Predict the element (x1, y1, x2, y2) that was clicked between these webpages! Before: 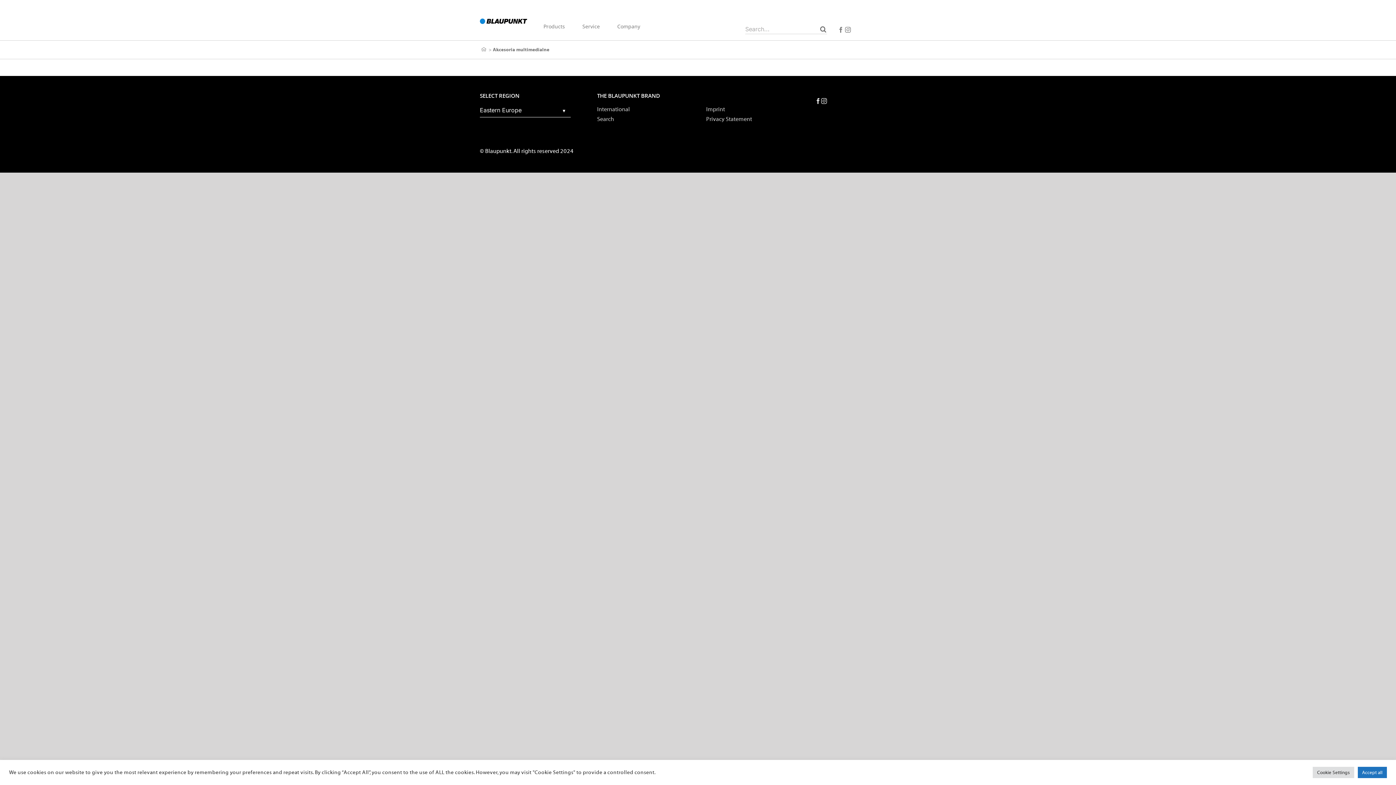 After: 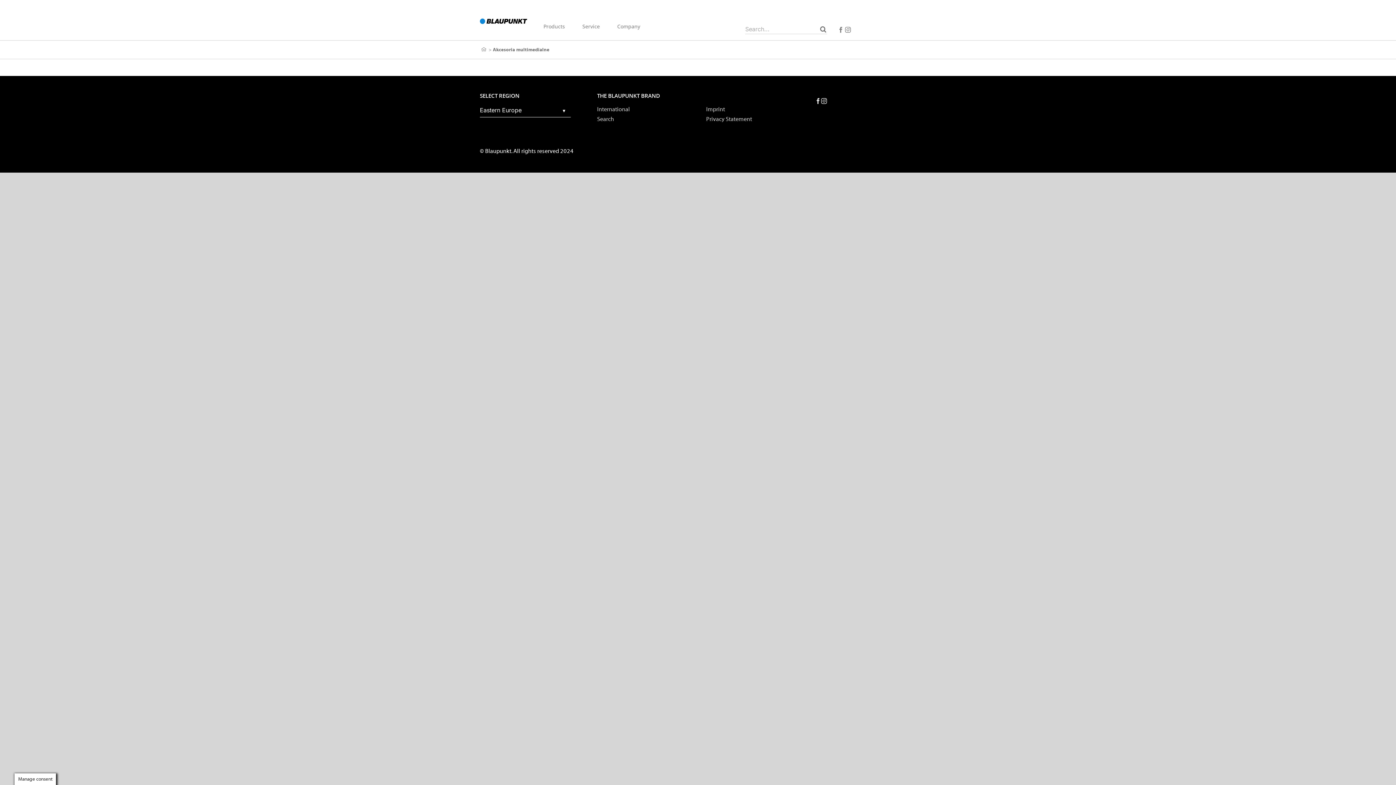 Action: label: Accept all bbox: (1358, 767, 1387, 778)